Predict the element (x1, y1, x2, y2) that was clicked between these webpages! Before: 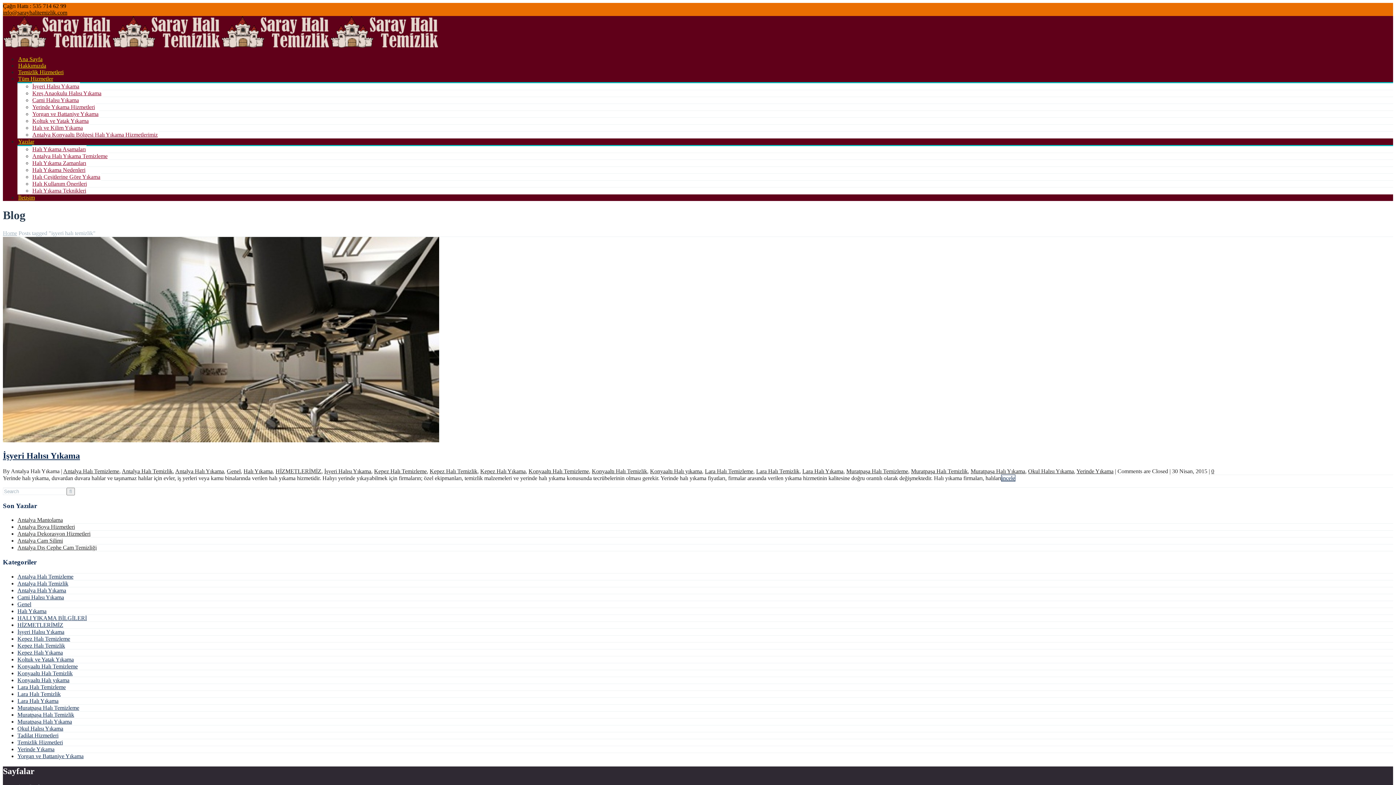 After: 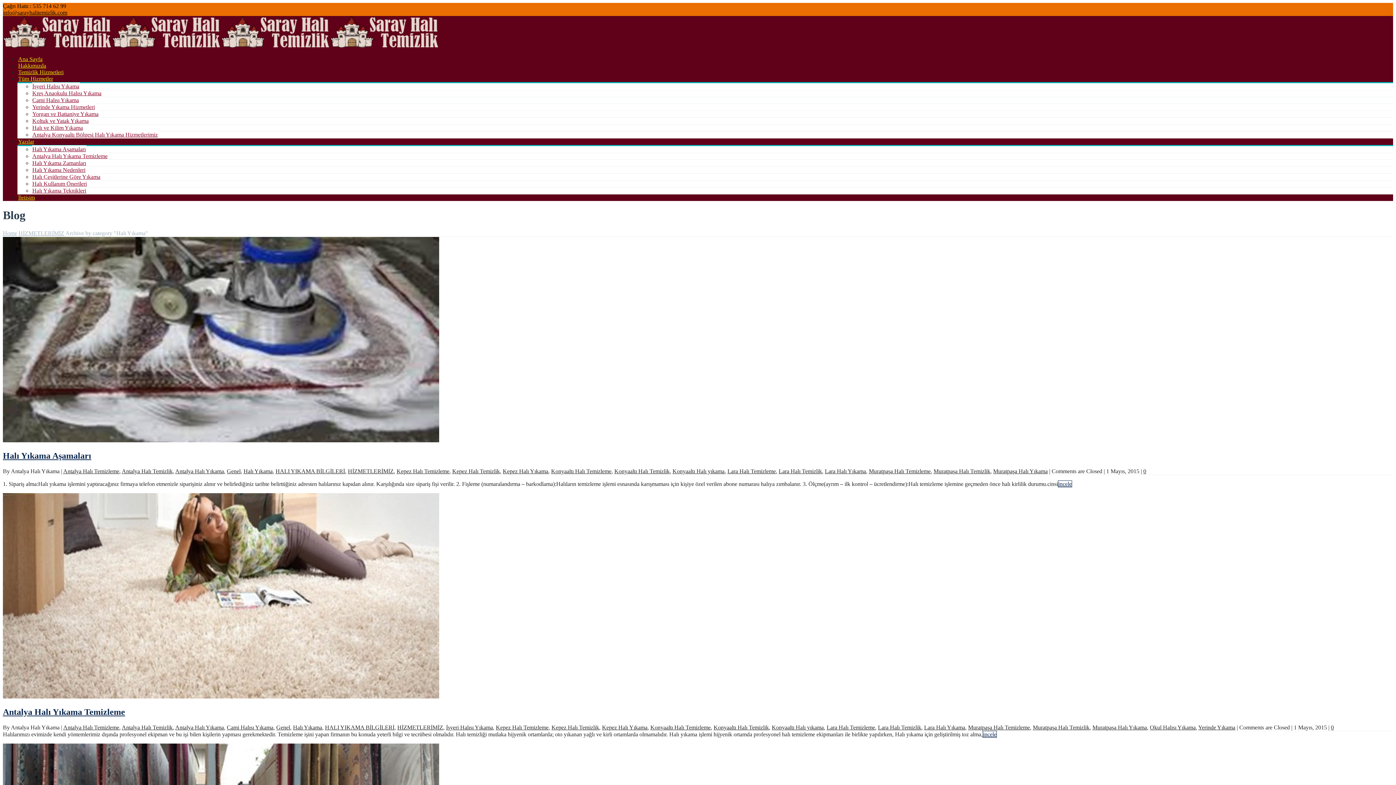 Action: bbox: (17, 608, 46, 614) label: Halı Yıkama